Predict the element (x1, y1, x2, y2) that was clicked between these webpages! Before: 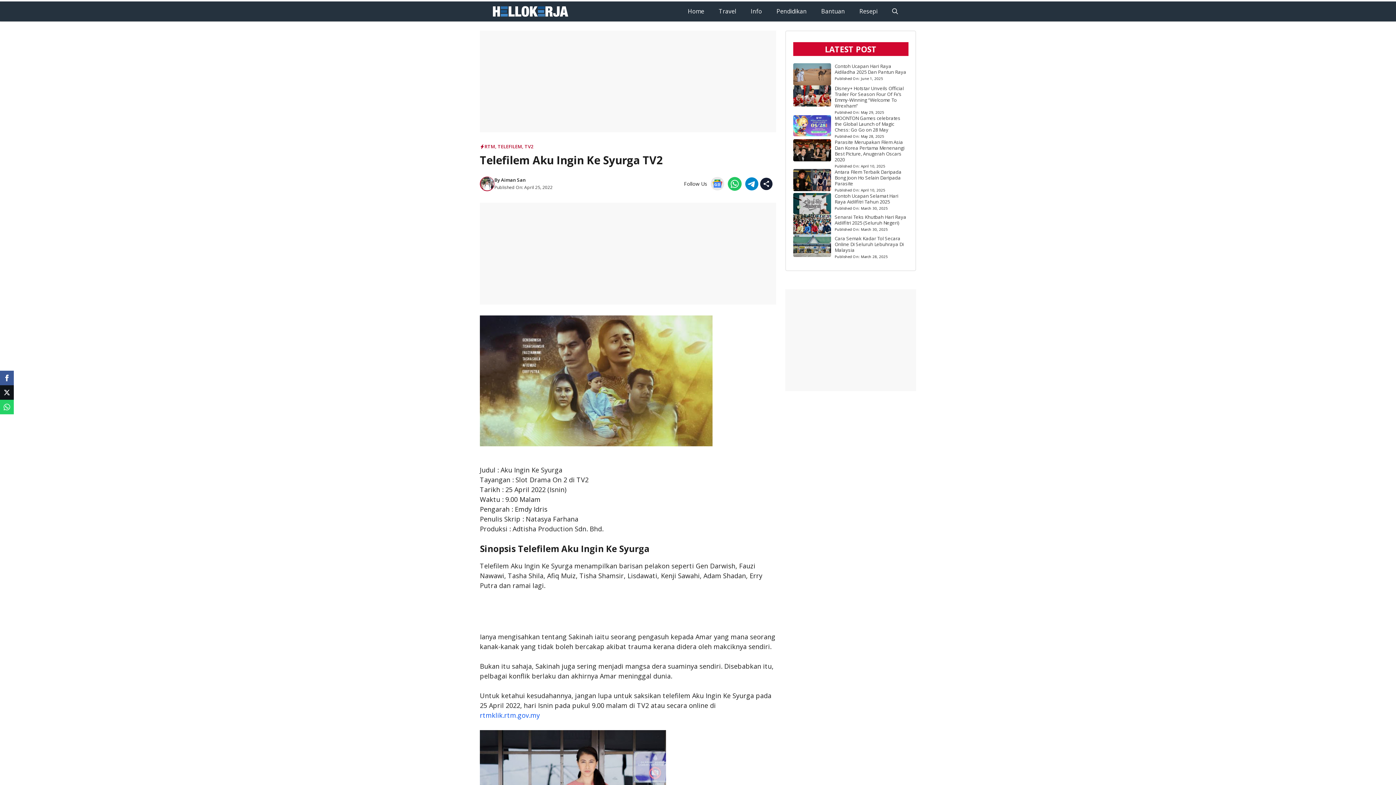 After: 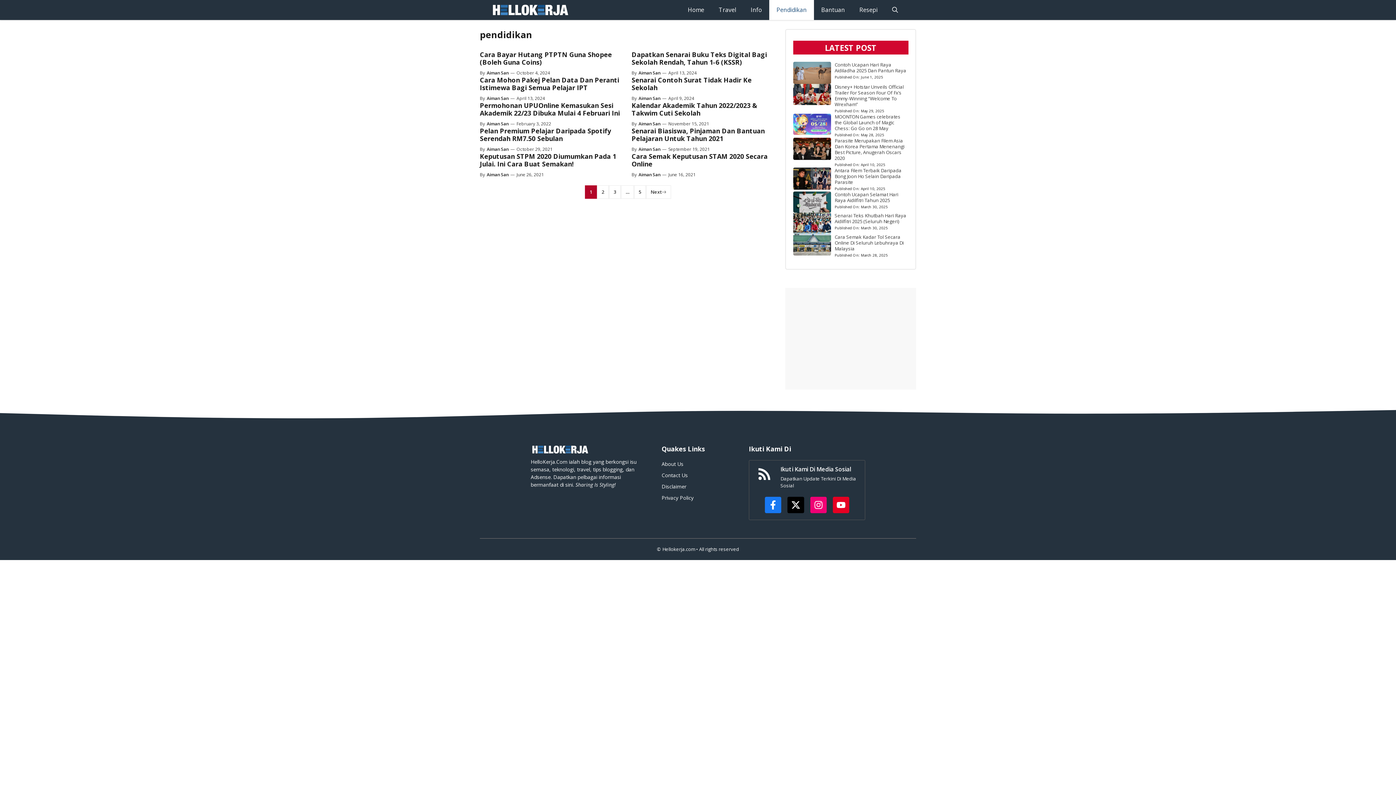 Action: bbox: (769, 1, 814, 21) label: Pendidikan